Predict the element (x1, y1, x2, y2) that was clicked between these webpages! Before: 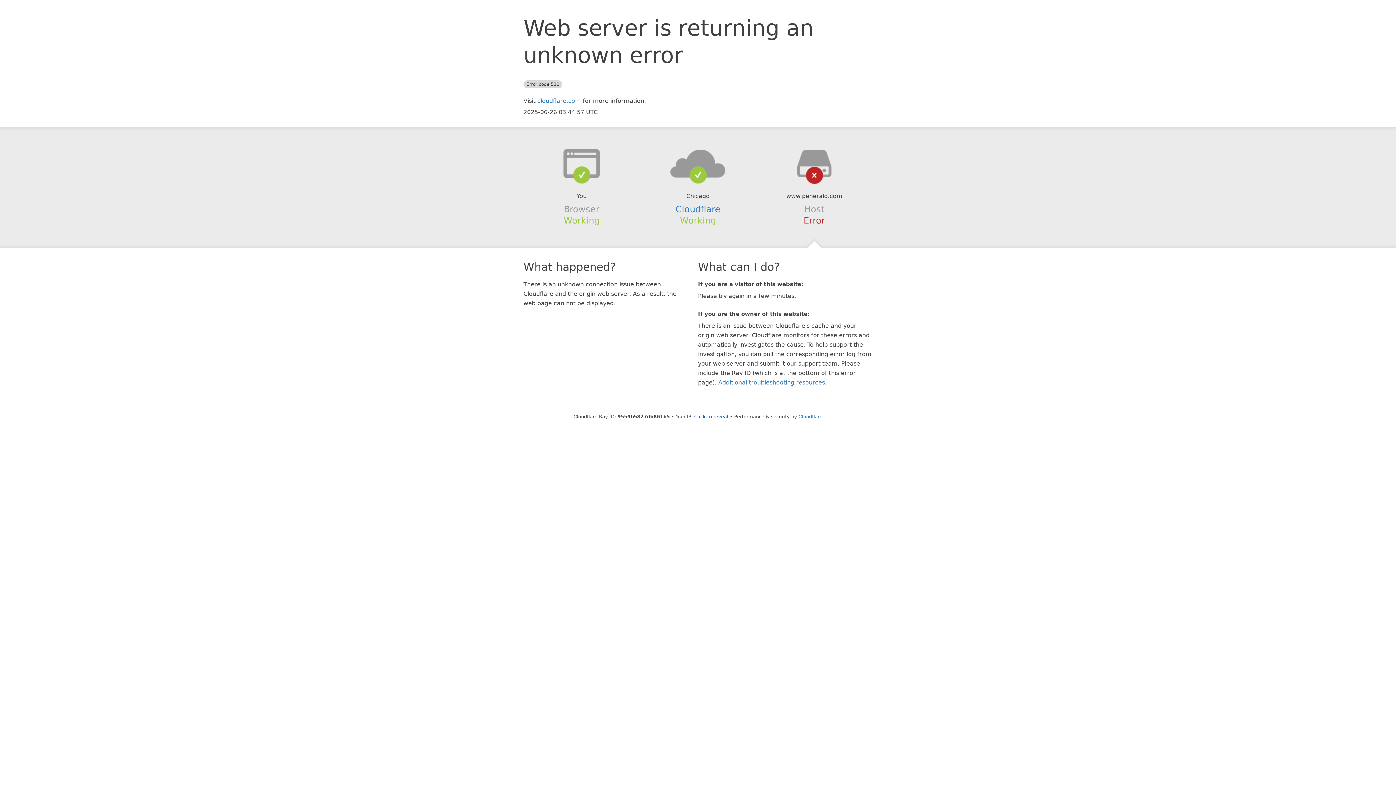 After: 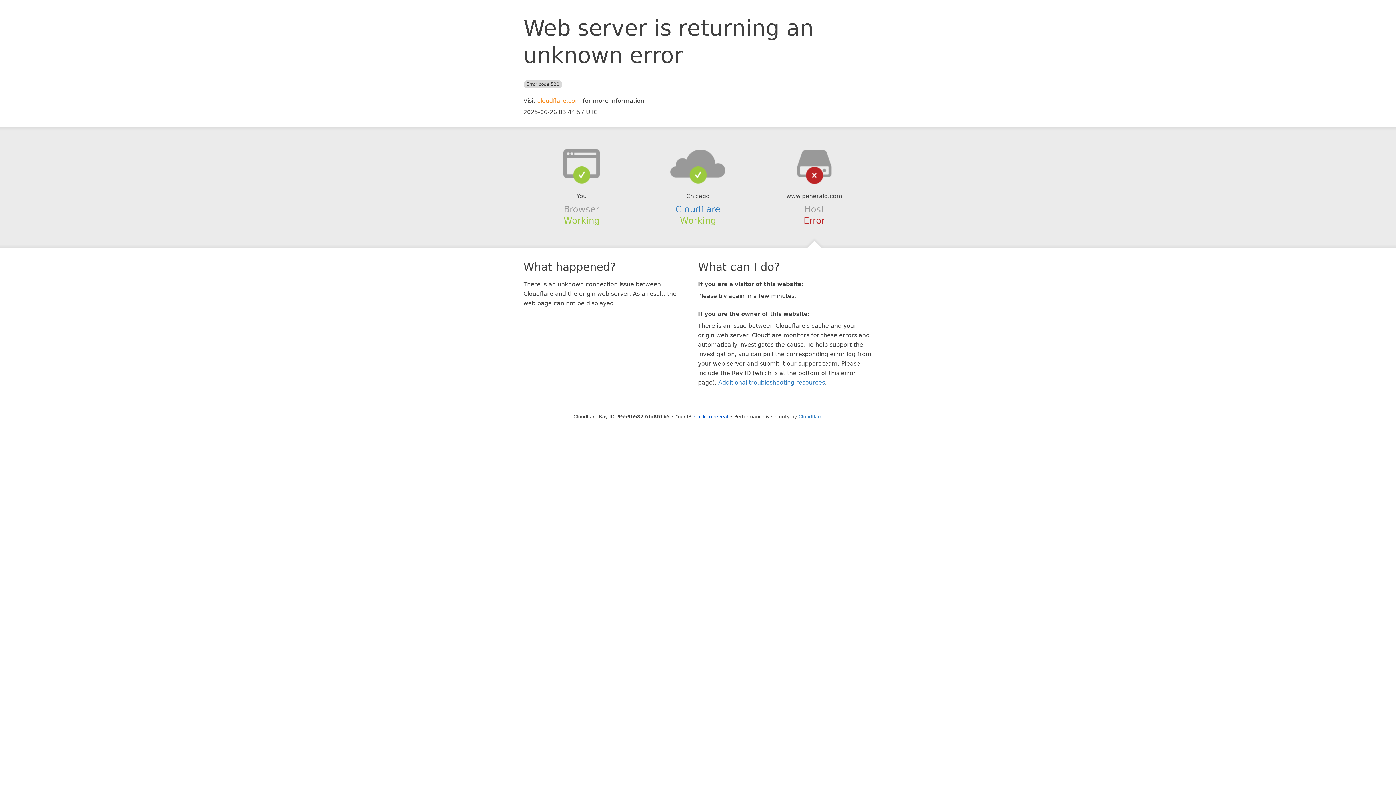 Action: bbox: (537, 97, 581, 104) label: cloudflare.com